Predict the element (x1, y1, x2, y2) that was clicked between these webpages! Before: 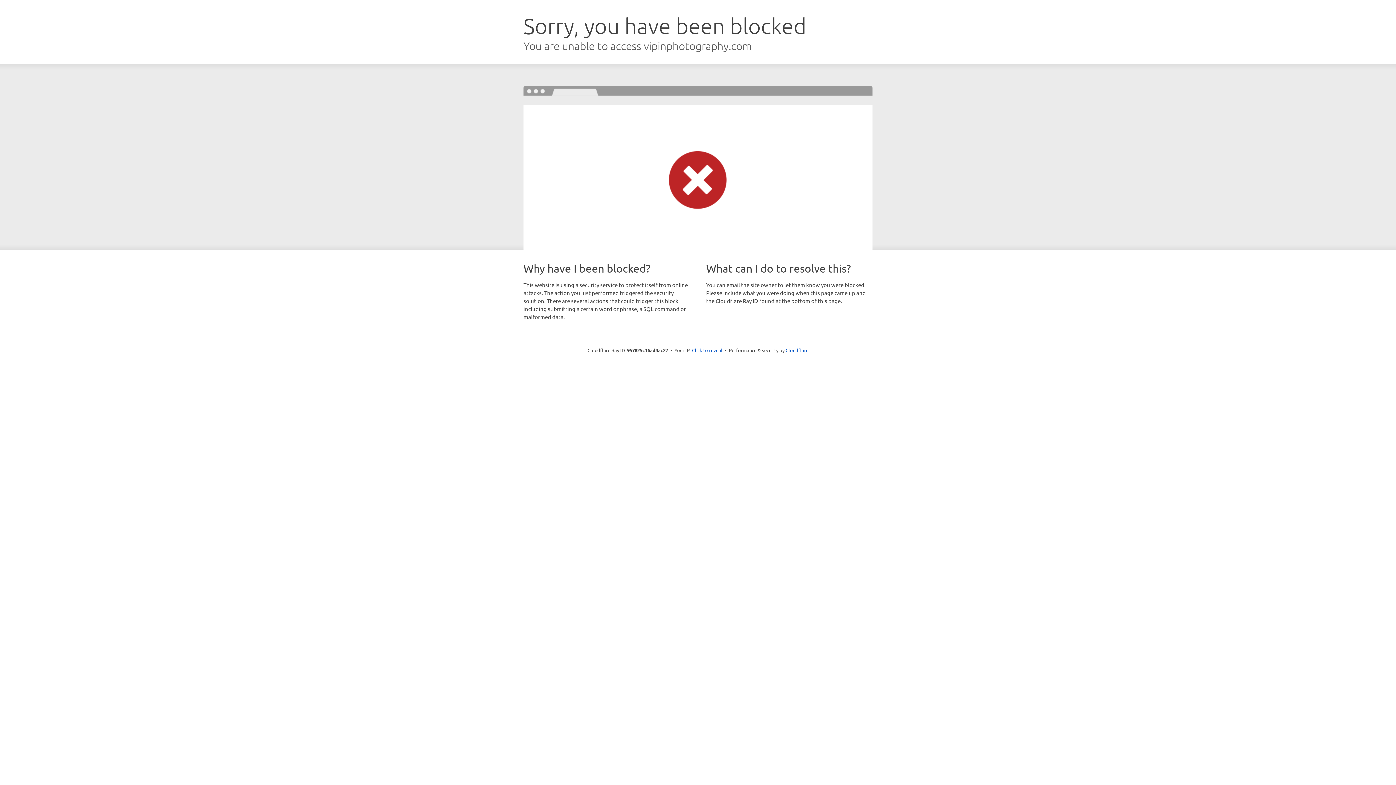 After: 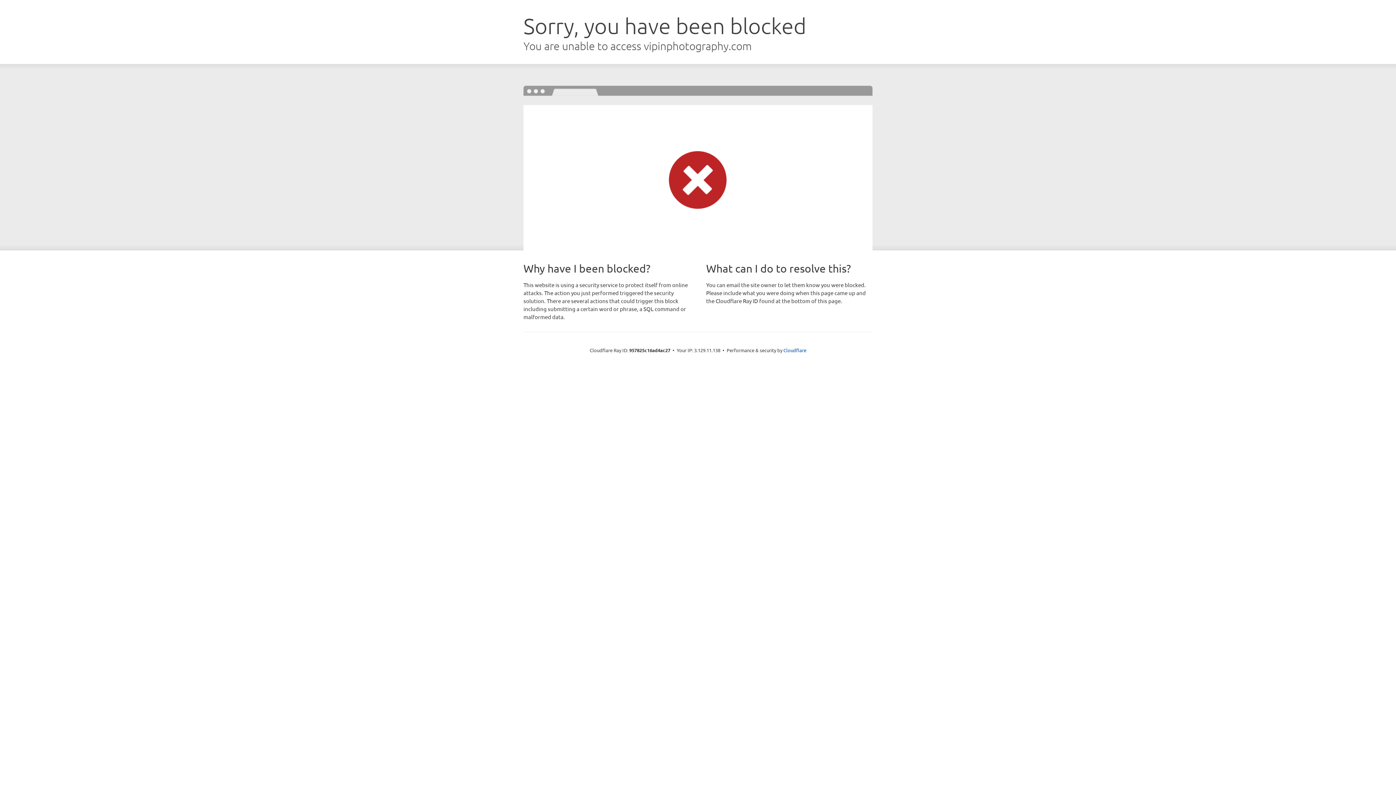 Action: label: Click to reveal bbox: (692, 346, 722, 353)